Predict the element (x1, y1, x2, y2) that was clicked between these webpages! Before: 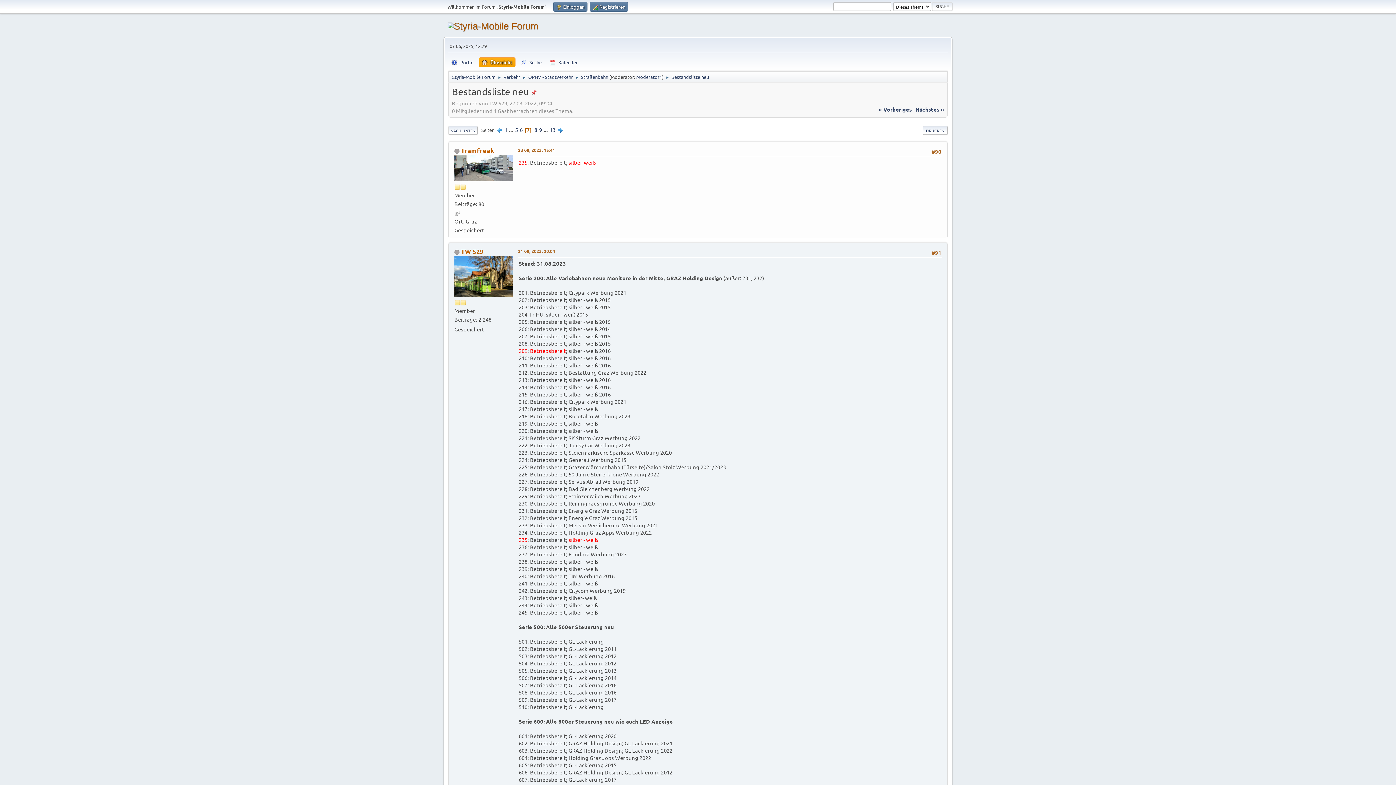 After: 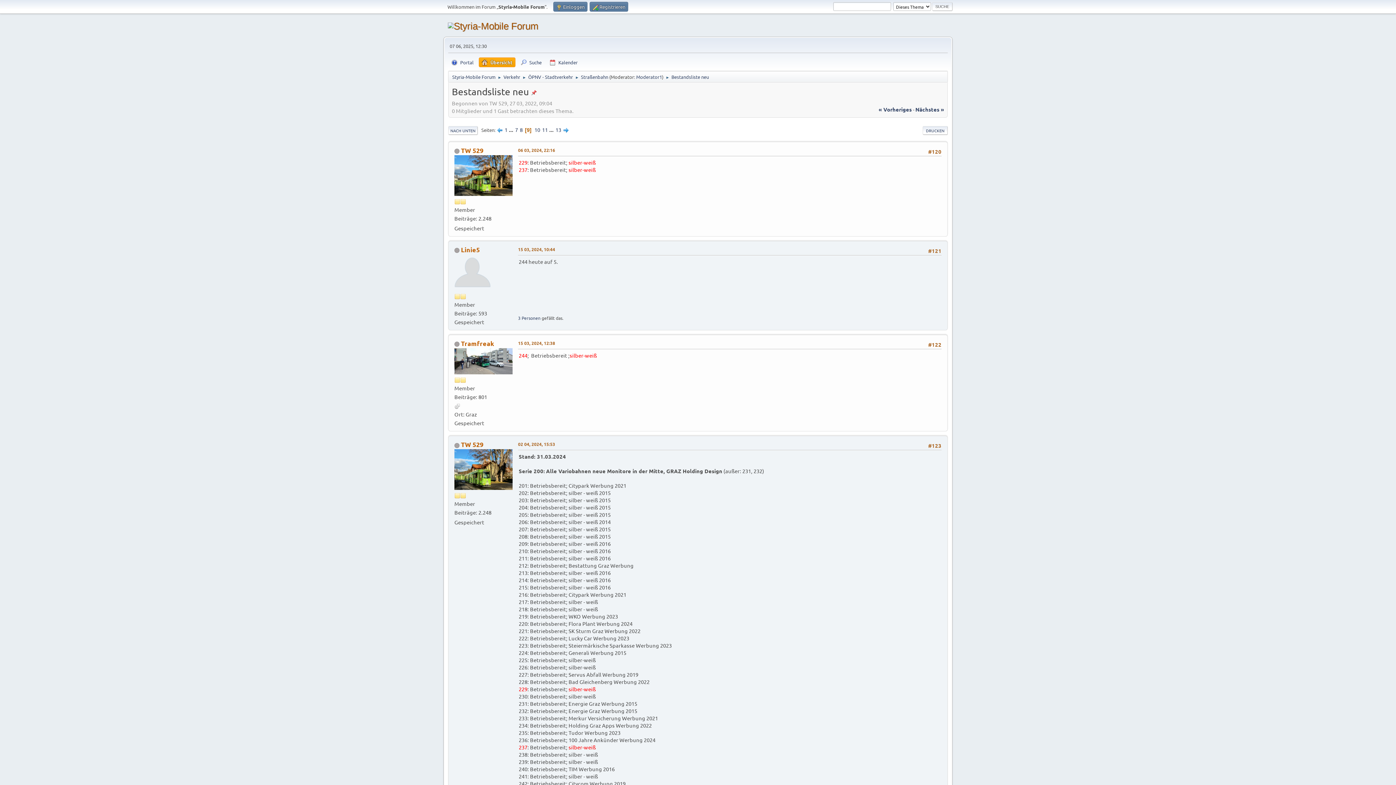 Action: bbox: (538, 126, 542, 132) label: 9